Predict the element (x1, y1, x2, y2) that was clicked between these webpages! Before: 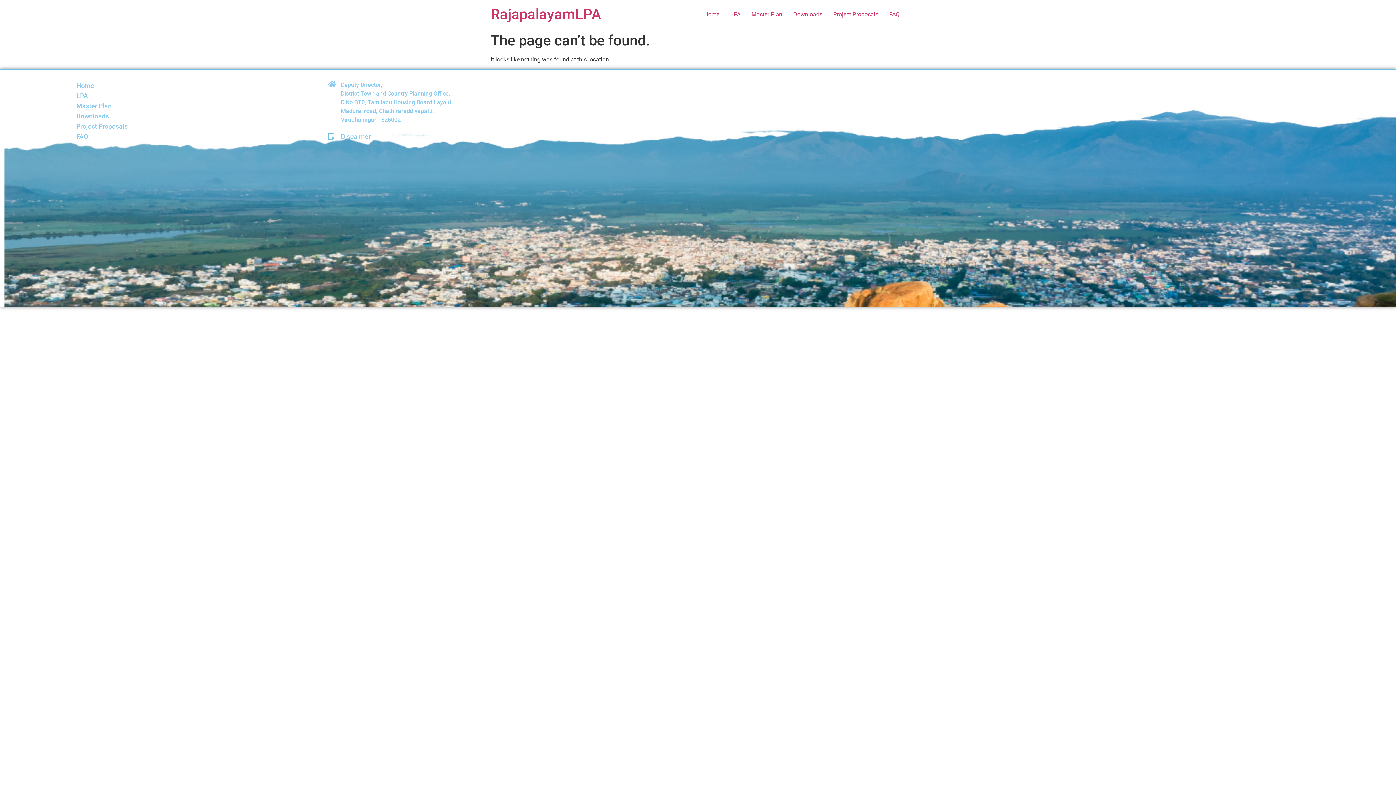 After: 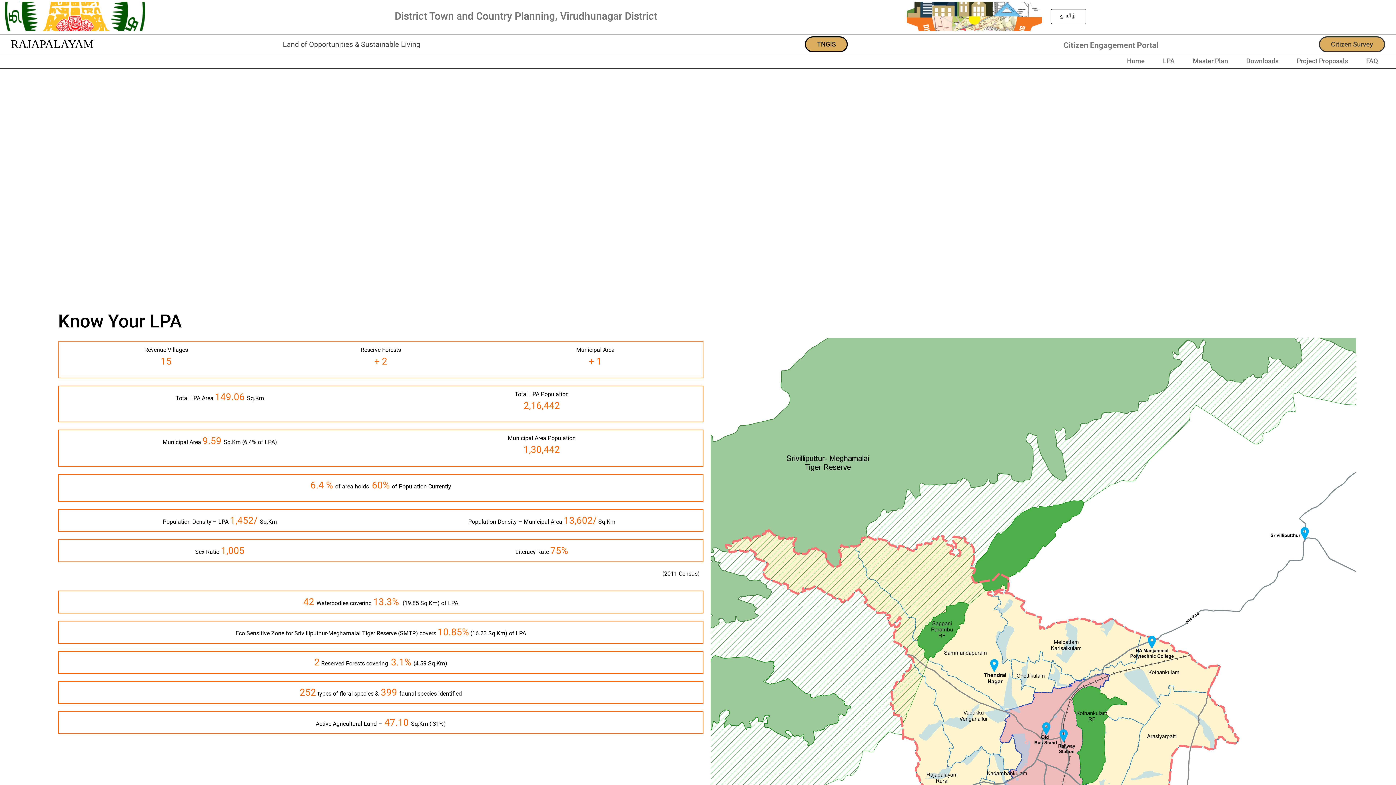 Action: label: Home bbox: (72, 80, 151, 91)